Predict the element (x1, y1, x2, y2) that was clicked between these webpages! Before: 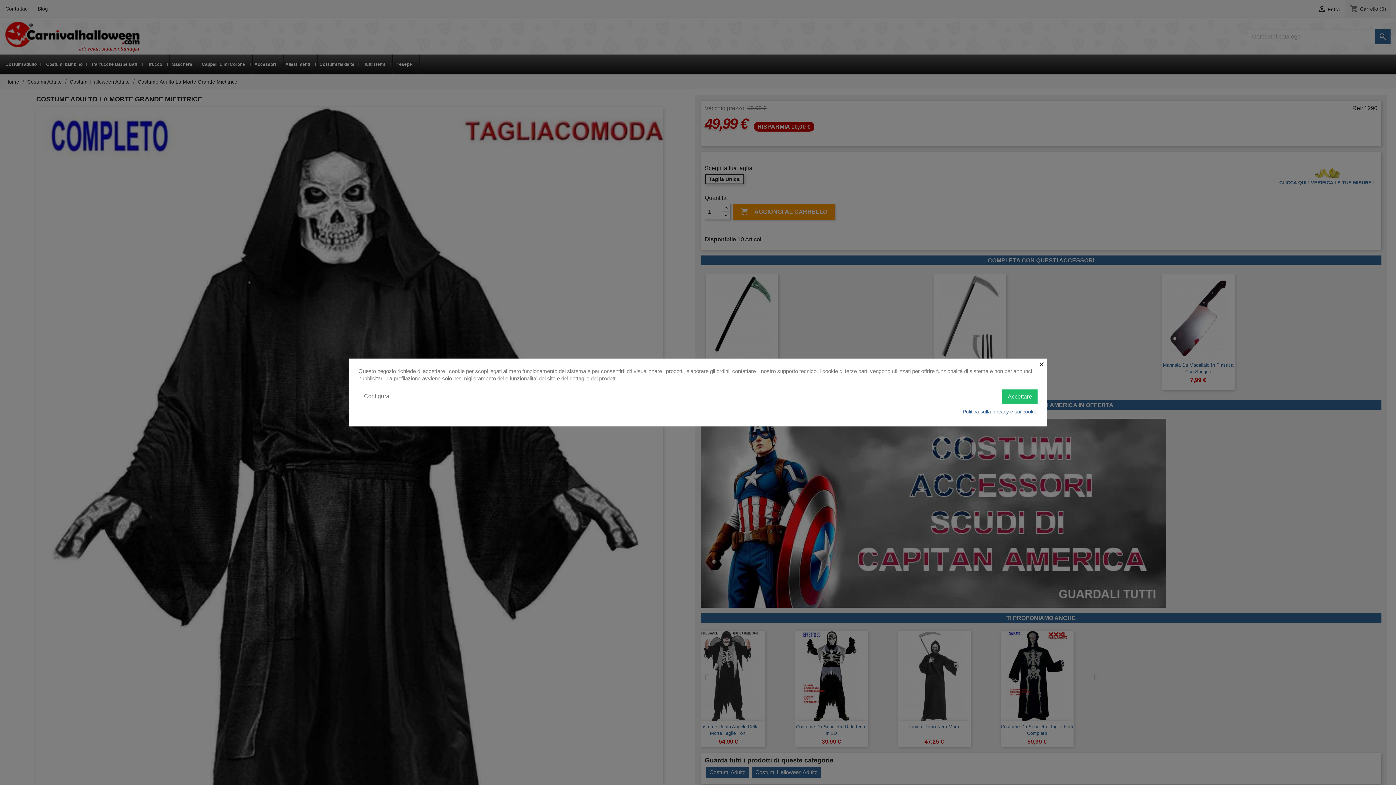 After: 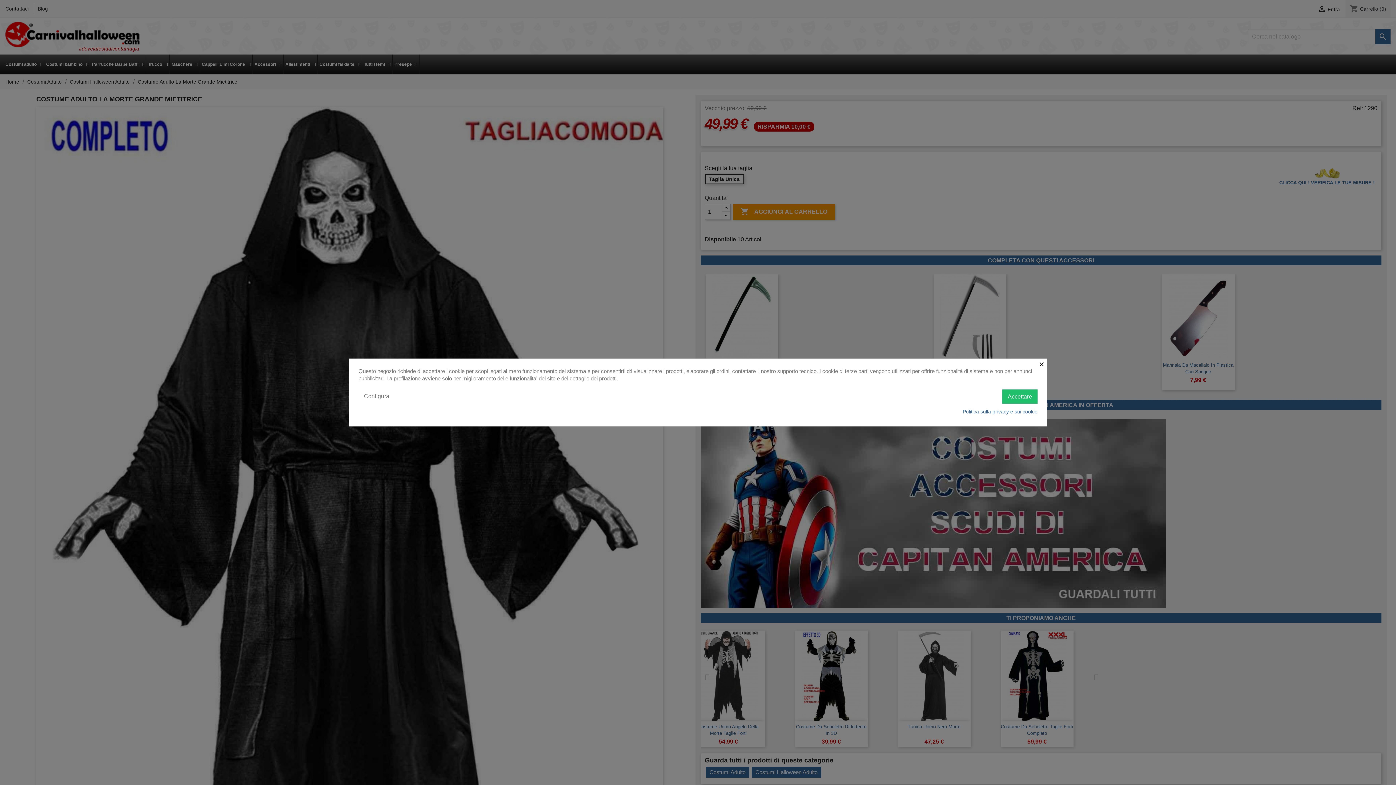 Action: label: Politica sulla privacy e sui cookie bbox: (962, 408, 1037, 415)